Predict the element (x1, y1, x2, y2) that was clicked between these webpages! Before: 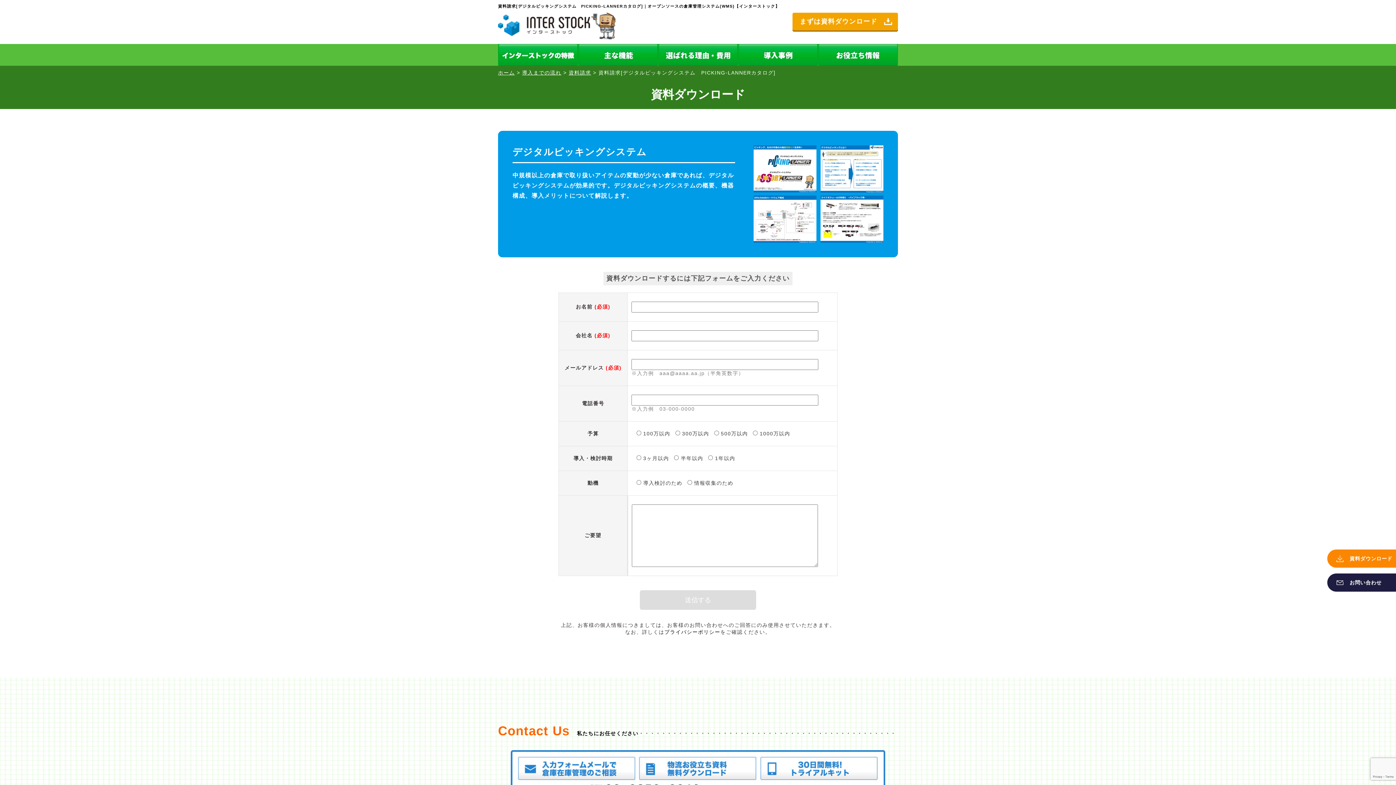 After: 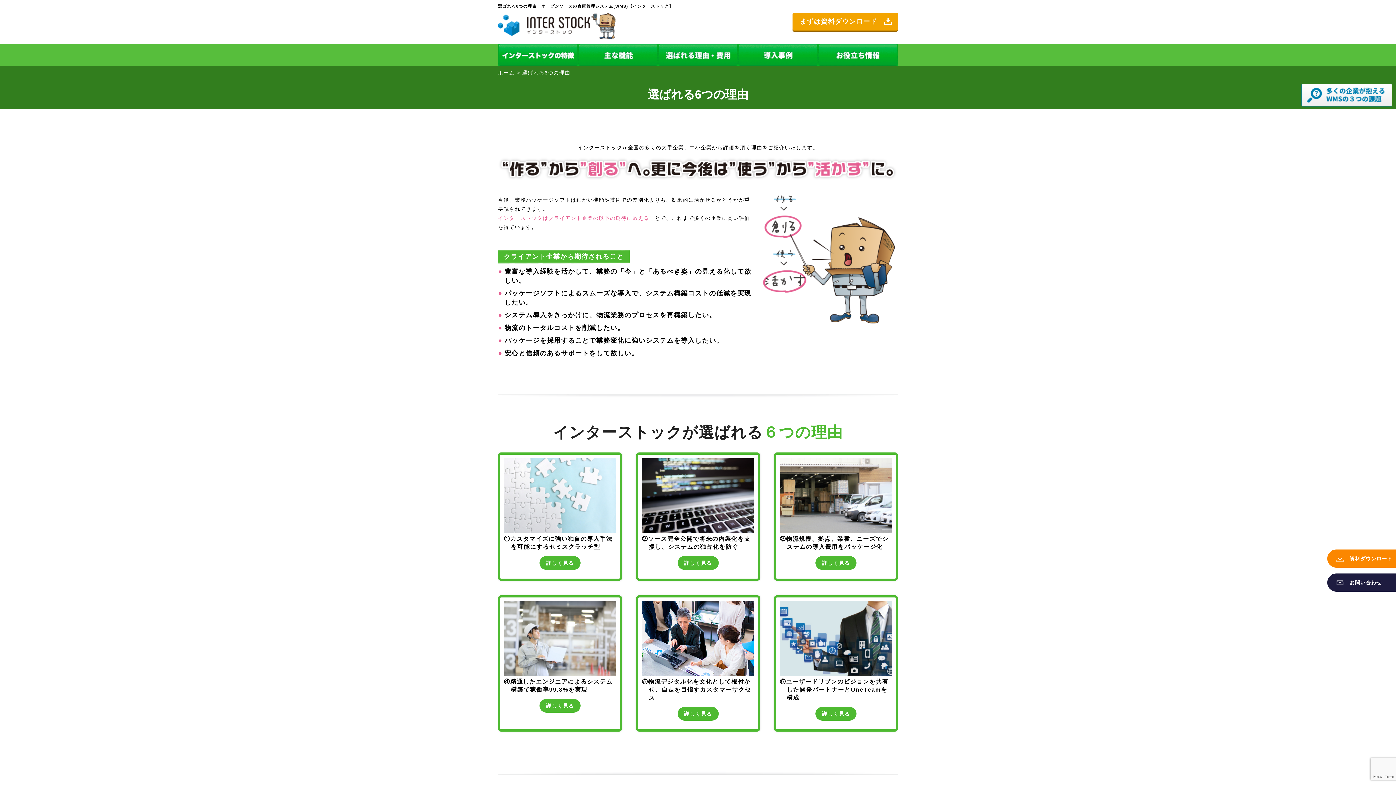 Action: bbox: (658, 44, 738, 58)